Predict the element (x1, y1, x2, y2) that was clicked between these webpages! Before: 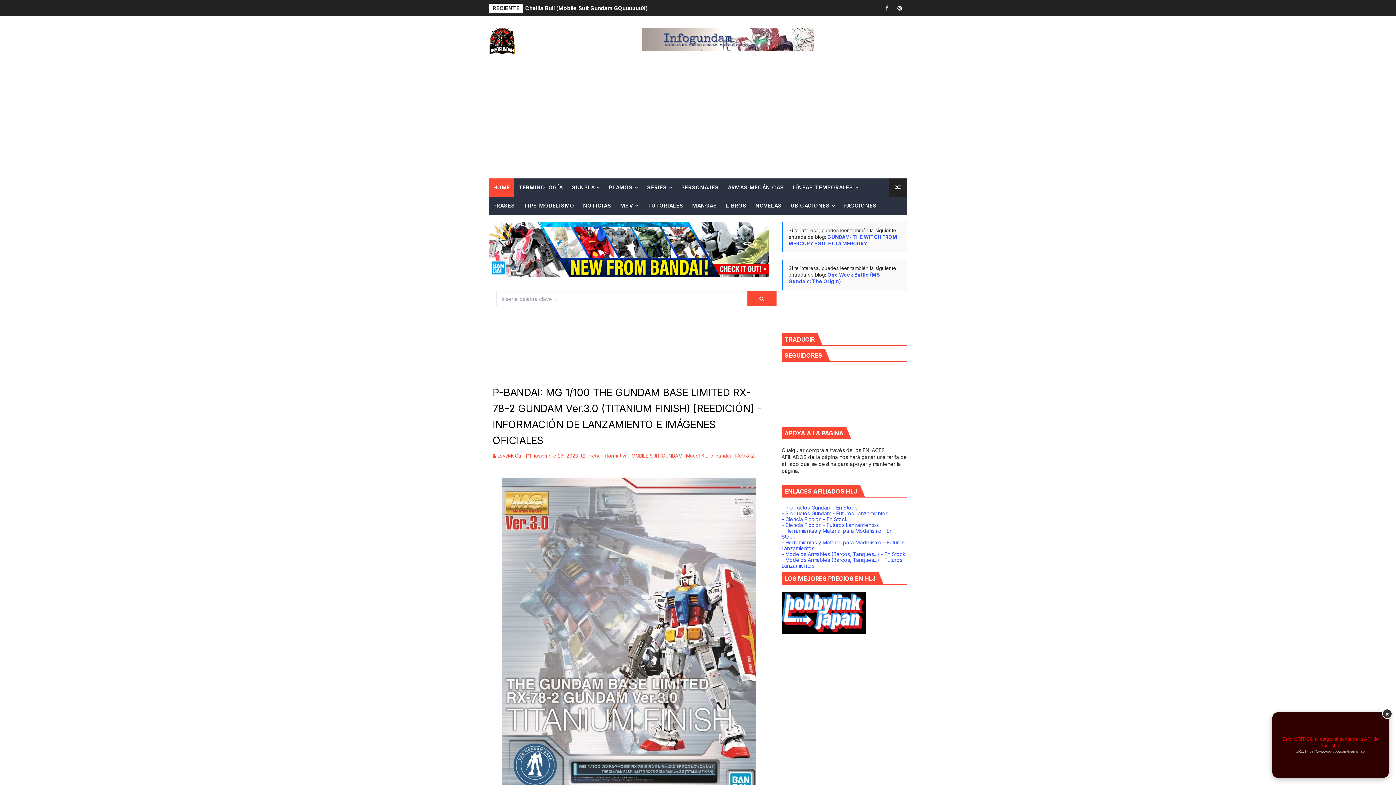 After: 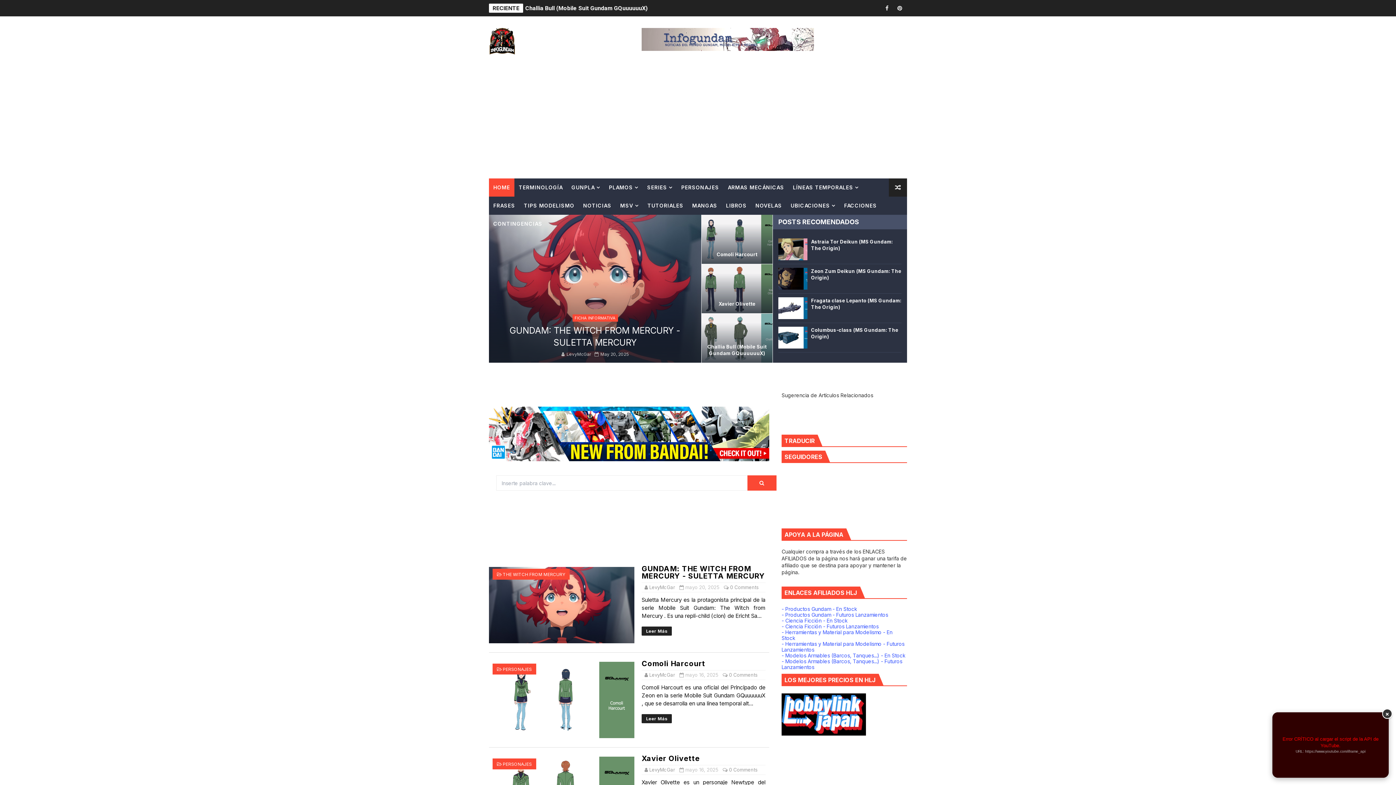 Action: bbox: (489, 178, 514, 196) label: HOME